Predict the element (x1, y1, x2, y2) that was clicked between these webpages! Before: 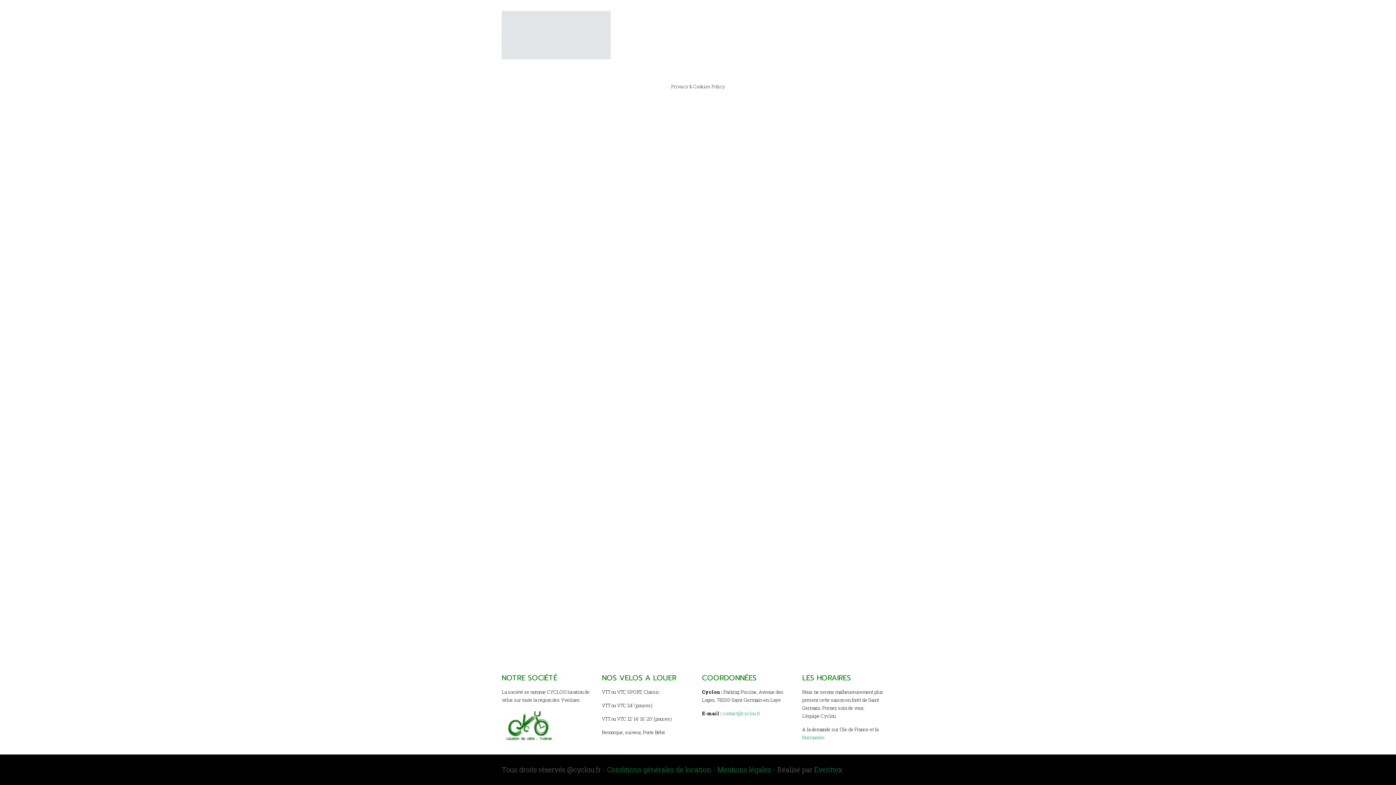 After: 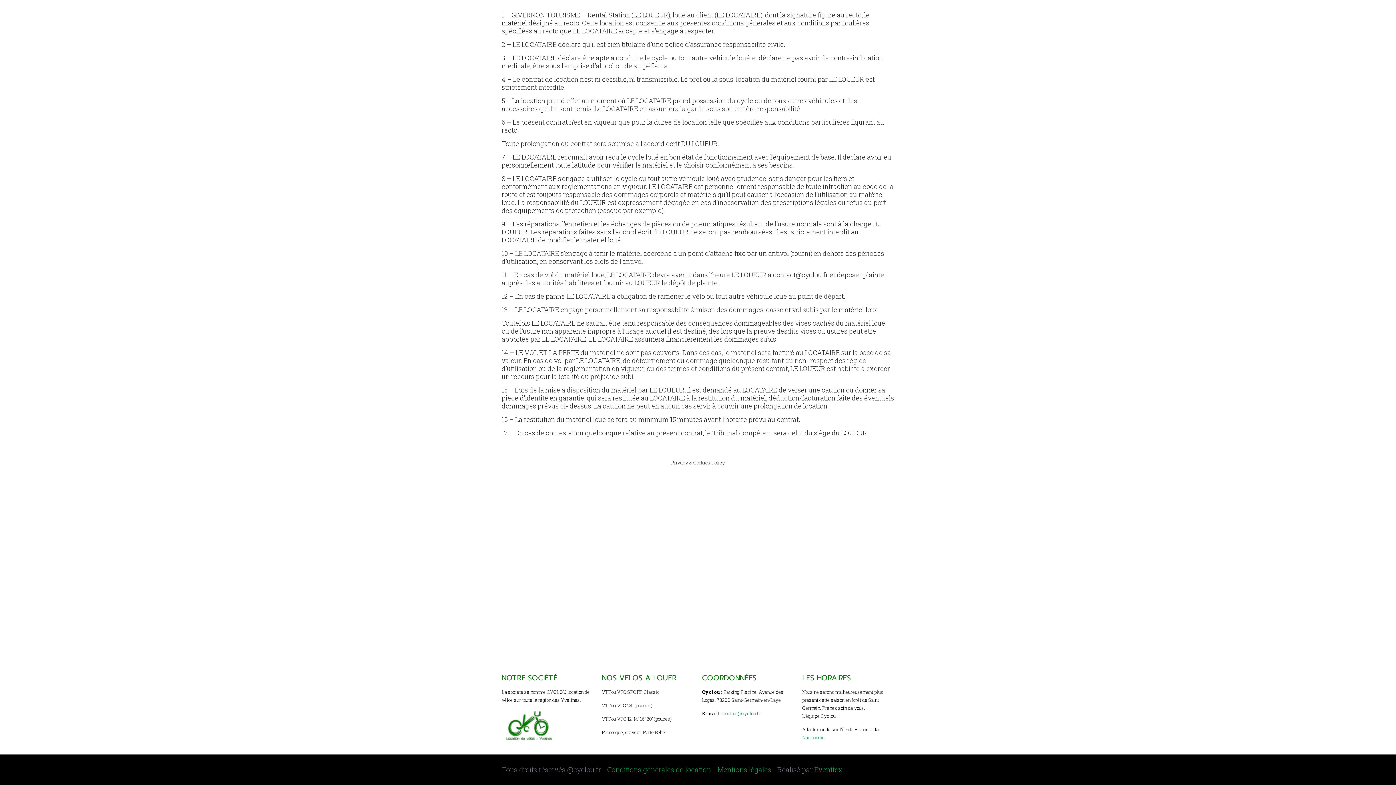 Action: bbox: (607, 765, 711, 774) label: Conditions générales de location